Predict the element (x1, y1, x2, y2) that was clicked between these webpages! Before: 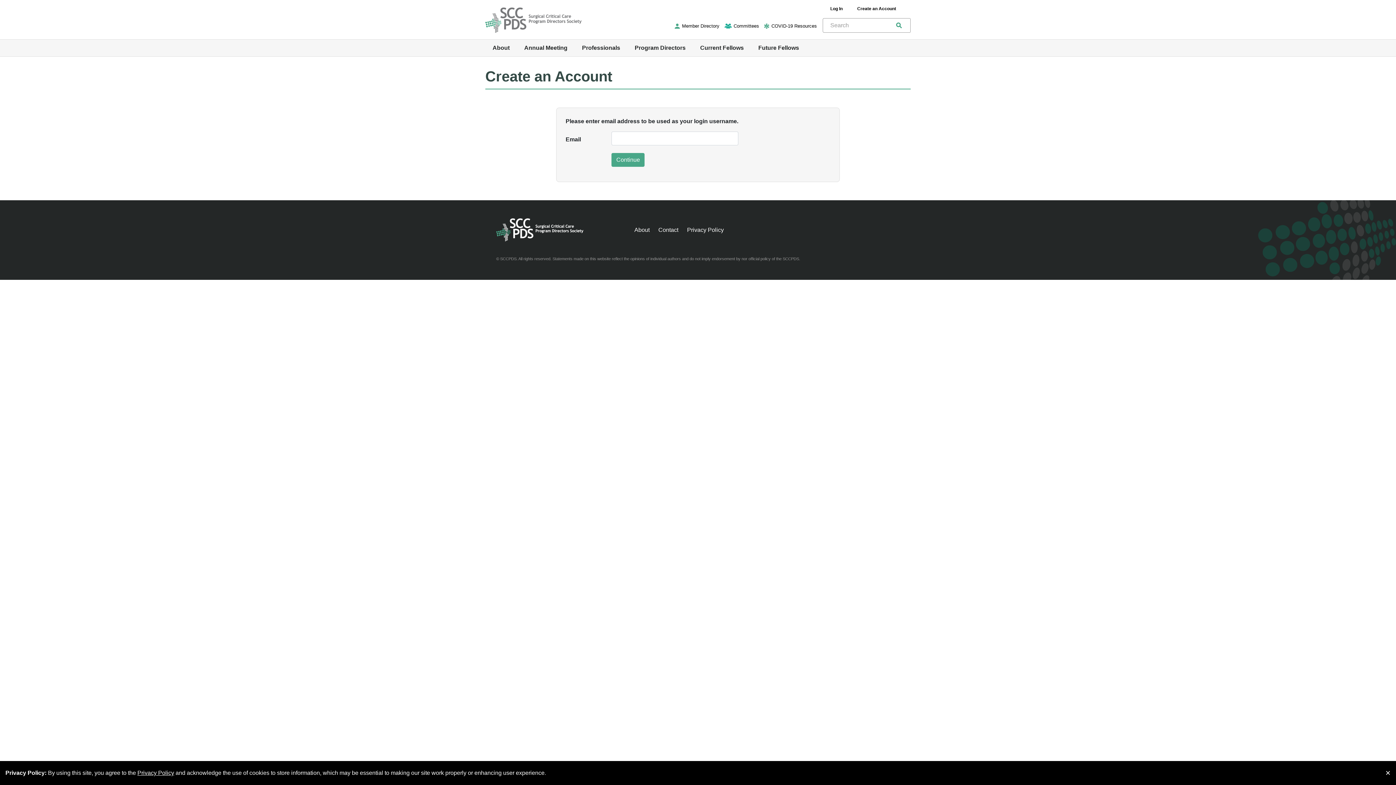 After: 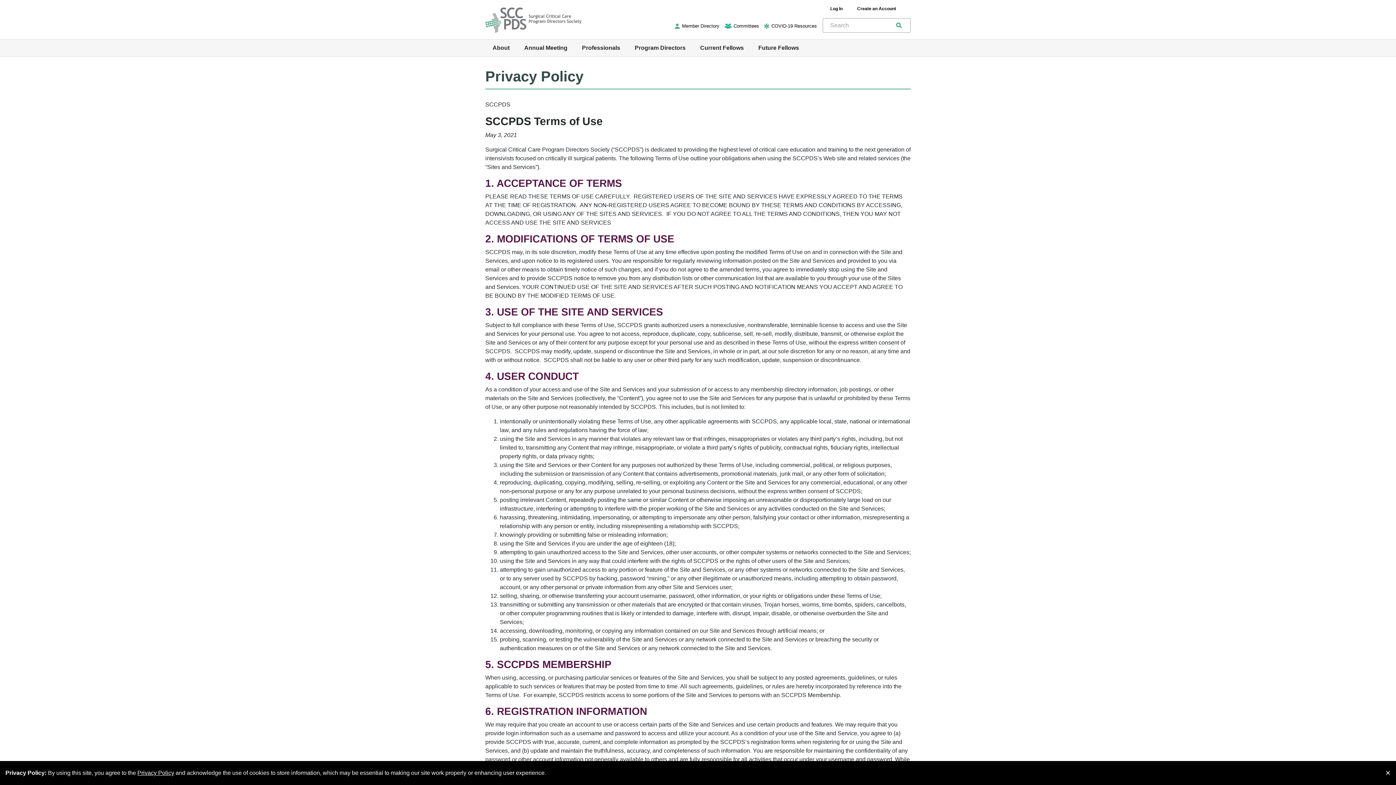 Action: bbox: (687, 226, 724, 232) label: Privacy Policy